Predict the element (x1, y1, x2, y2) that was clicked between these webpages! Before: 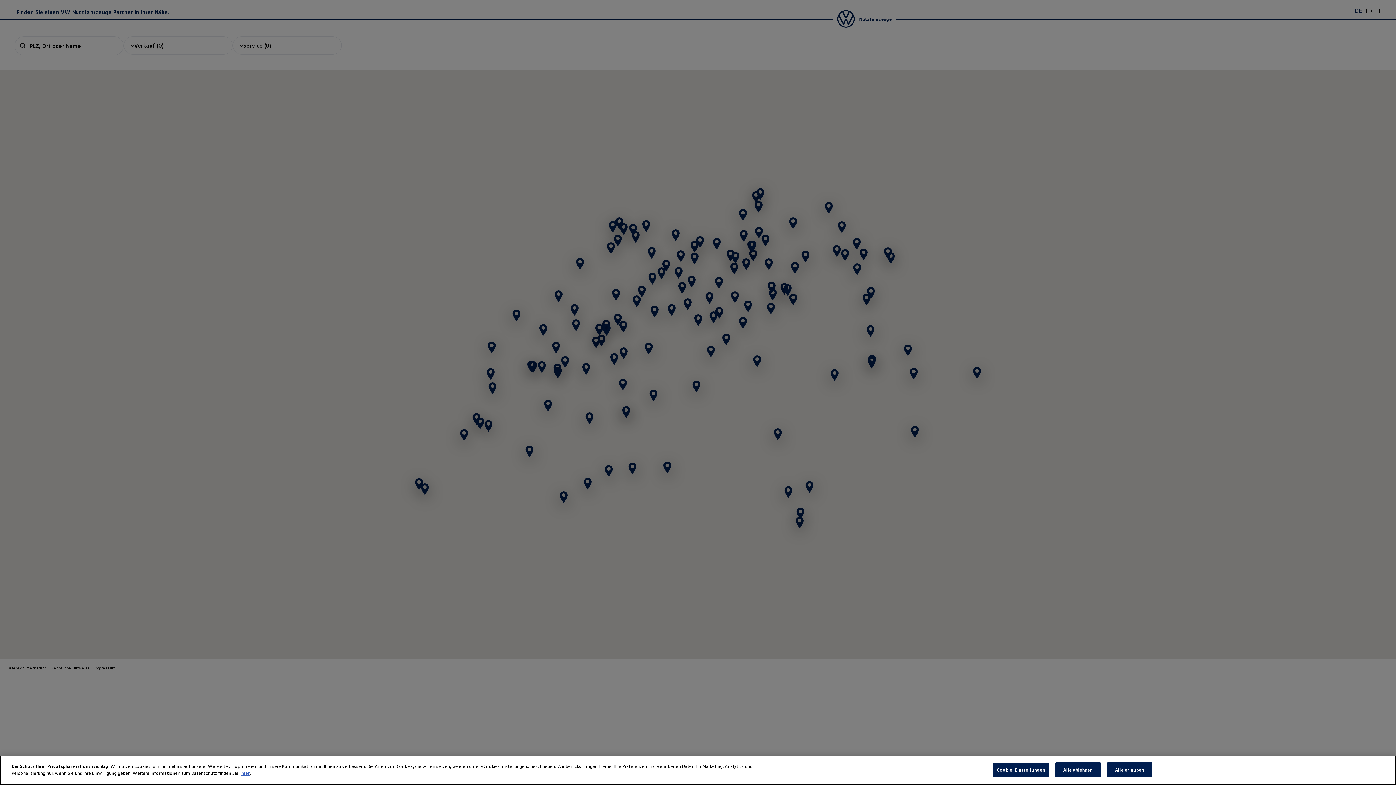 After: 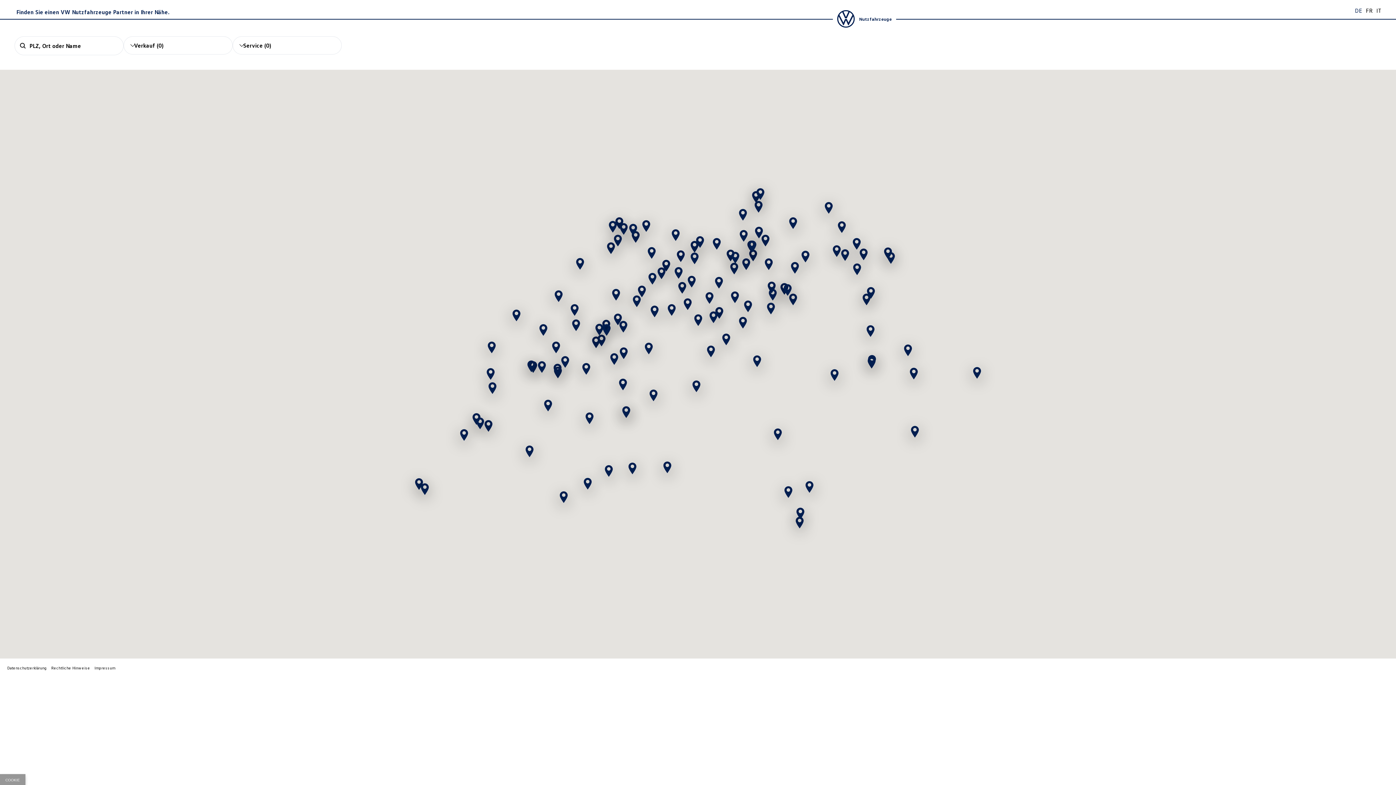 Action: label: Alle erlauben bbox: (1107, 762, 1152, 777)